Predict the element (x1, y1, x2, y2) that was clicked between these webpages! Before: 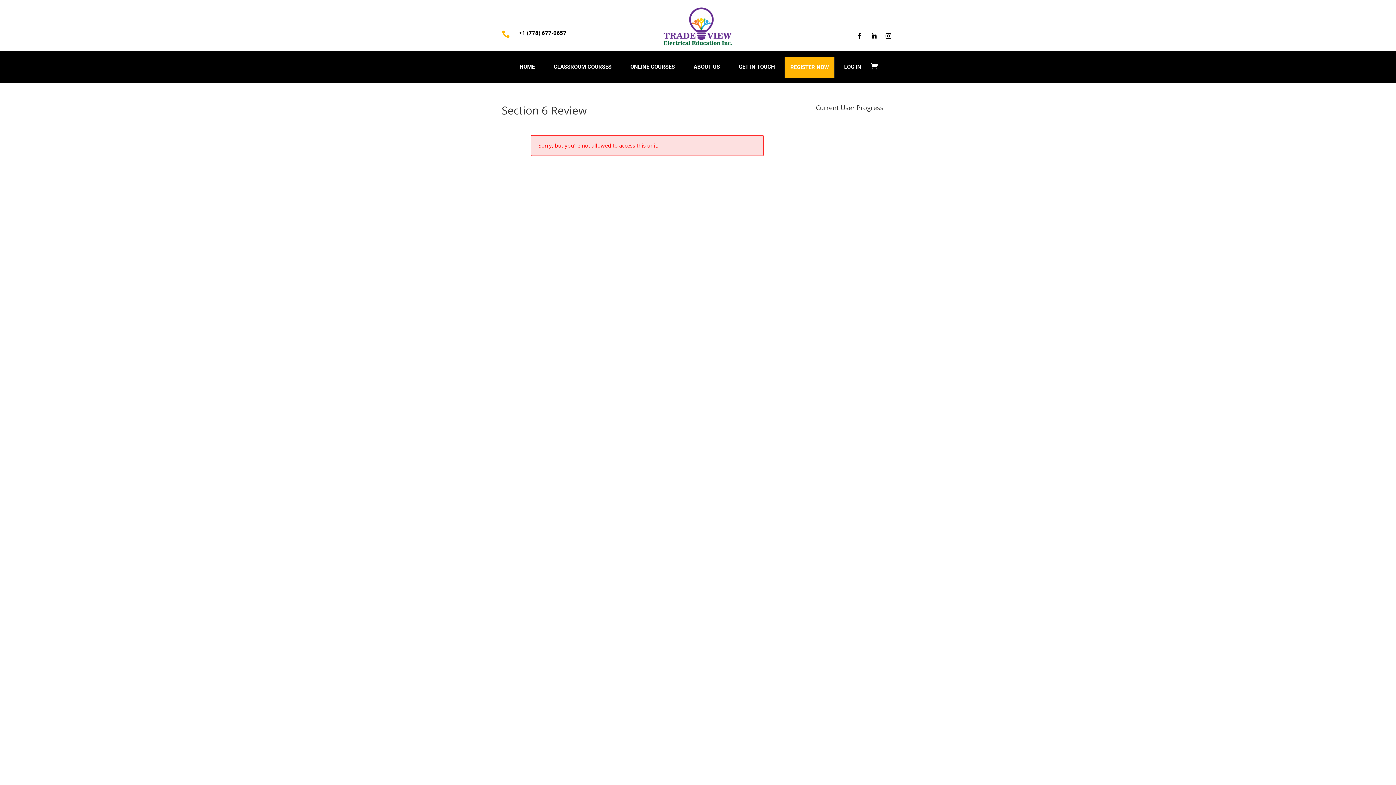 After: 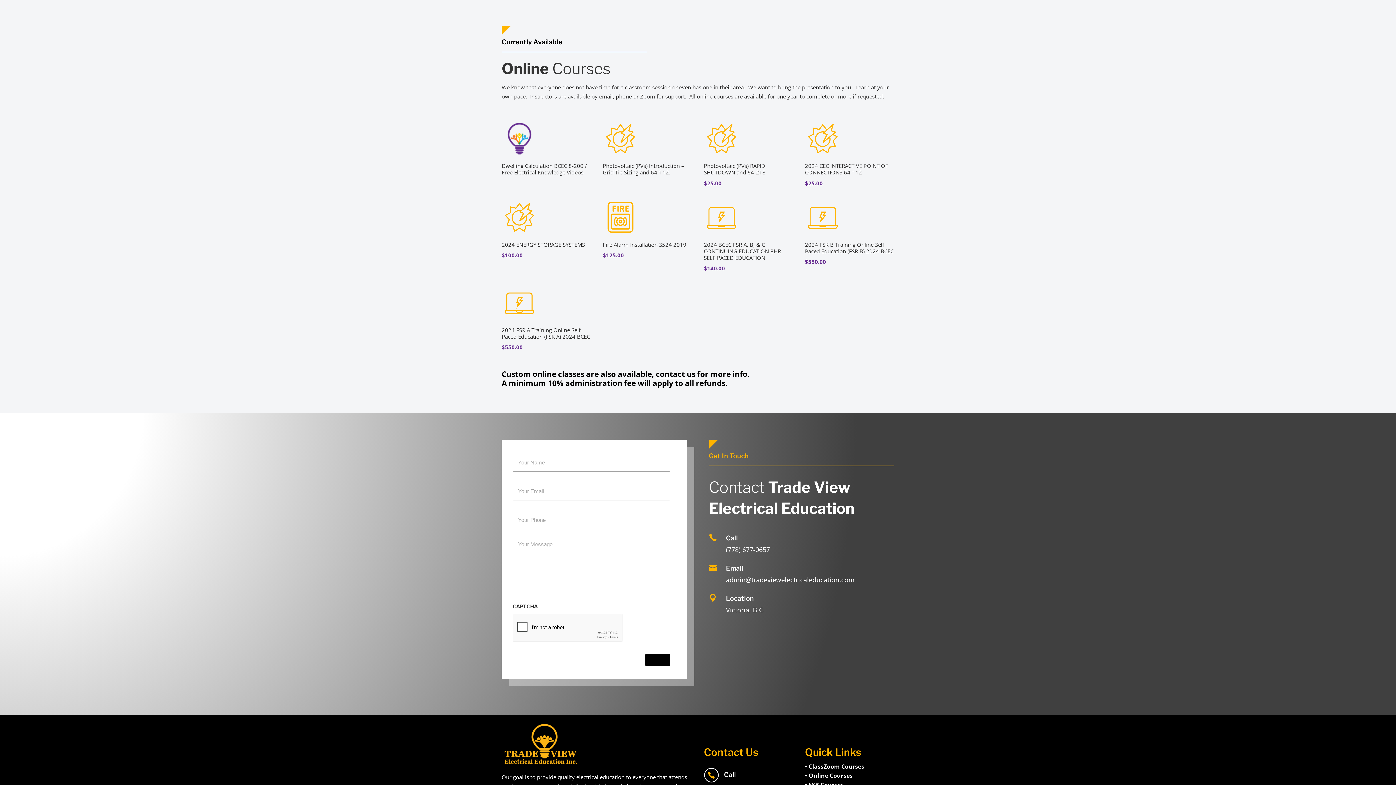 Action: bbox: (625, 56, 680, 78) label: ONLINE COURSES